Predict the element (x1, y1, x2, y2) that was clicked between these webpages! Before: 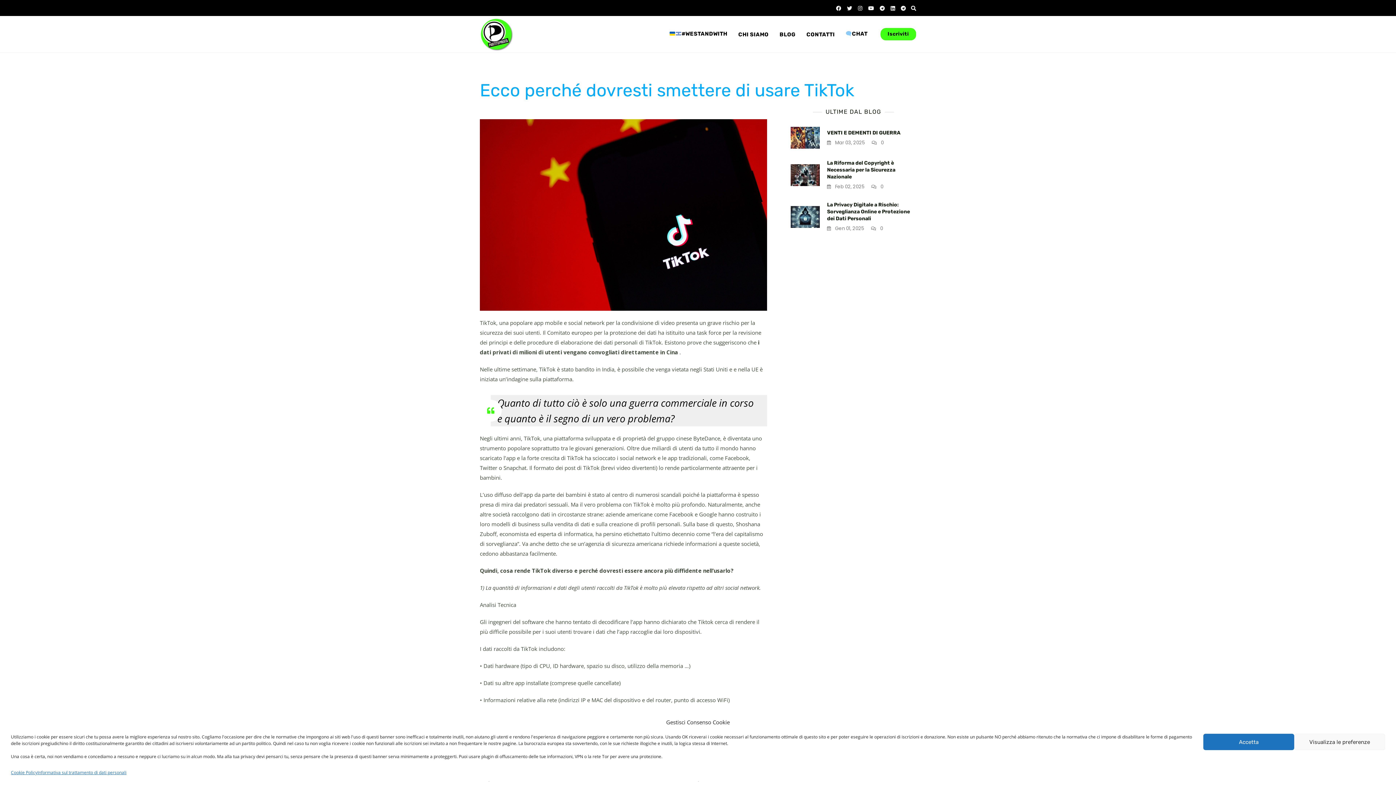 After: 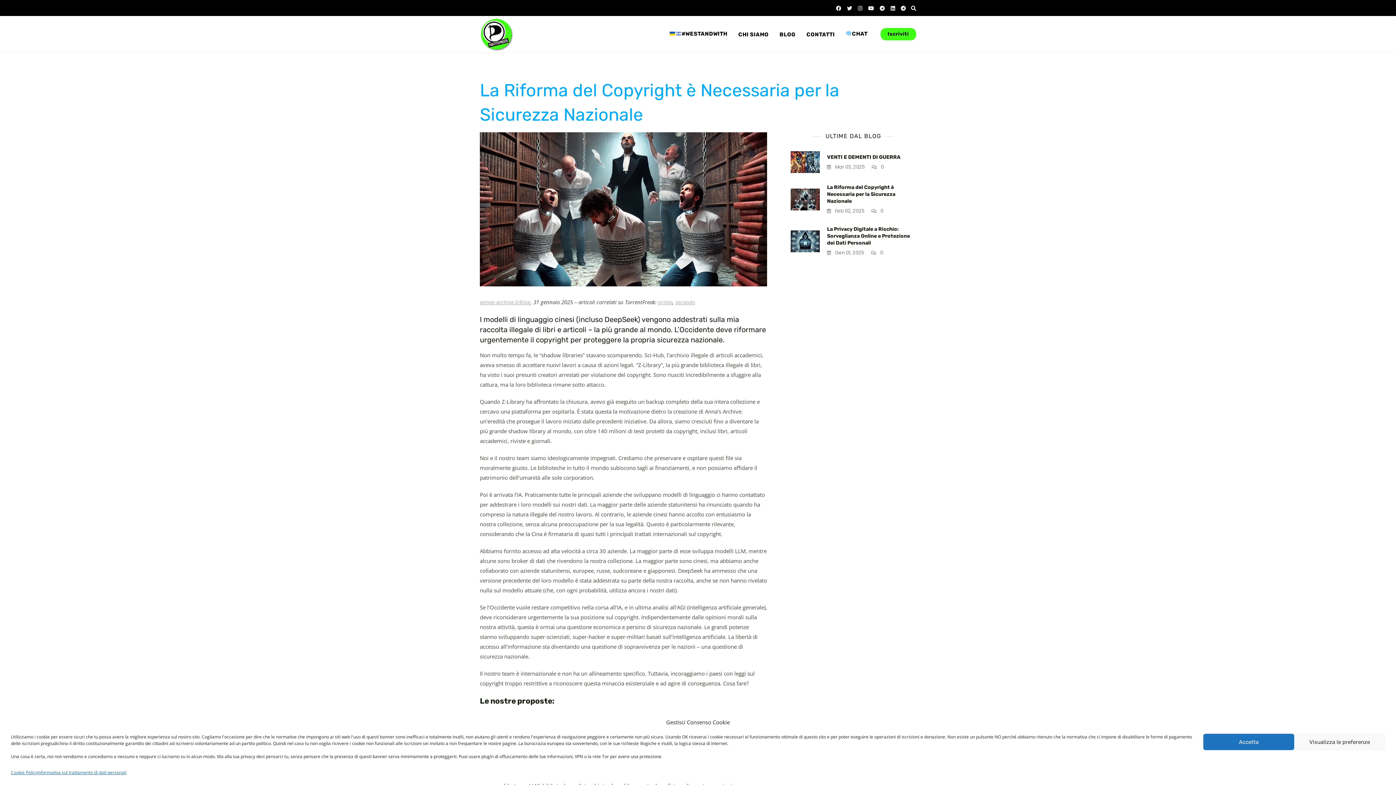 Action: bbox: (790, 164, 820, 186)